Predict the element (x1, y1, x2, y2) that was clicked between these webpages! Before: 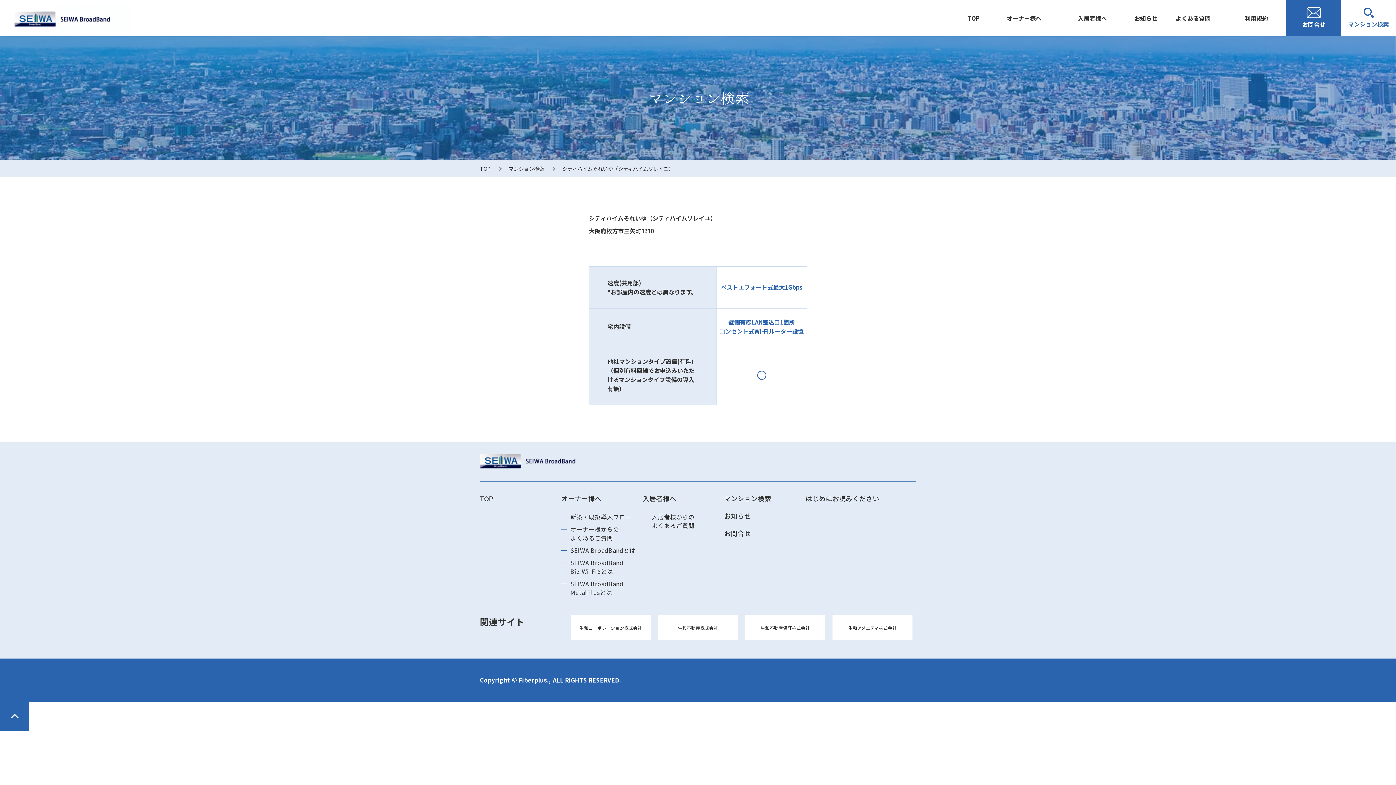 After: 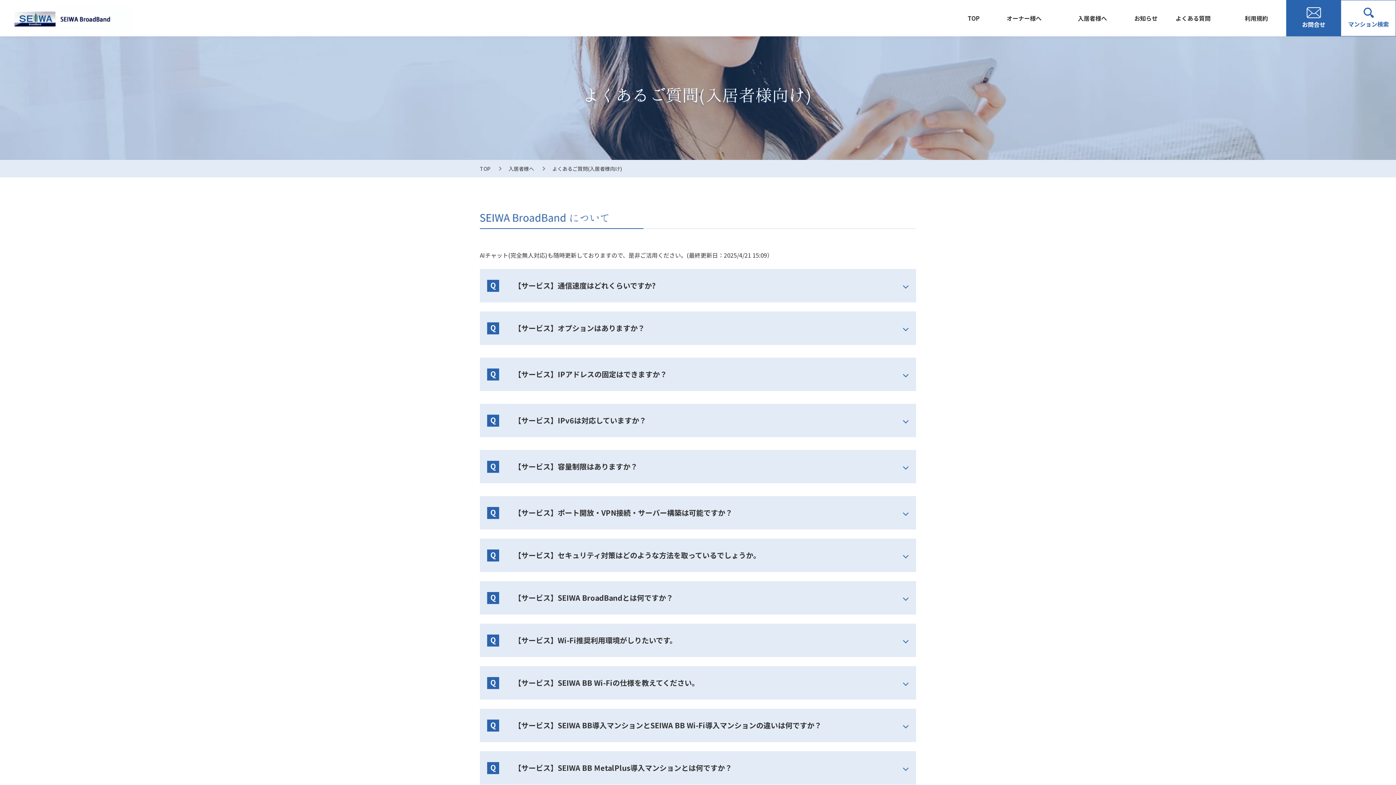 Action: label: 入居者様からの
よくあるご質問 bbox: (642, 510, 724, 532)